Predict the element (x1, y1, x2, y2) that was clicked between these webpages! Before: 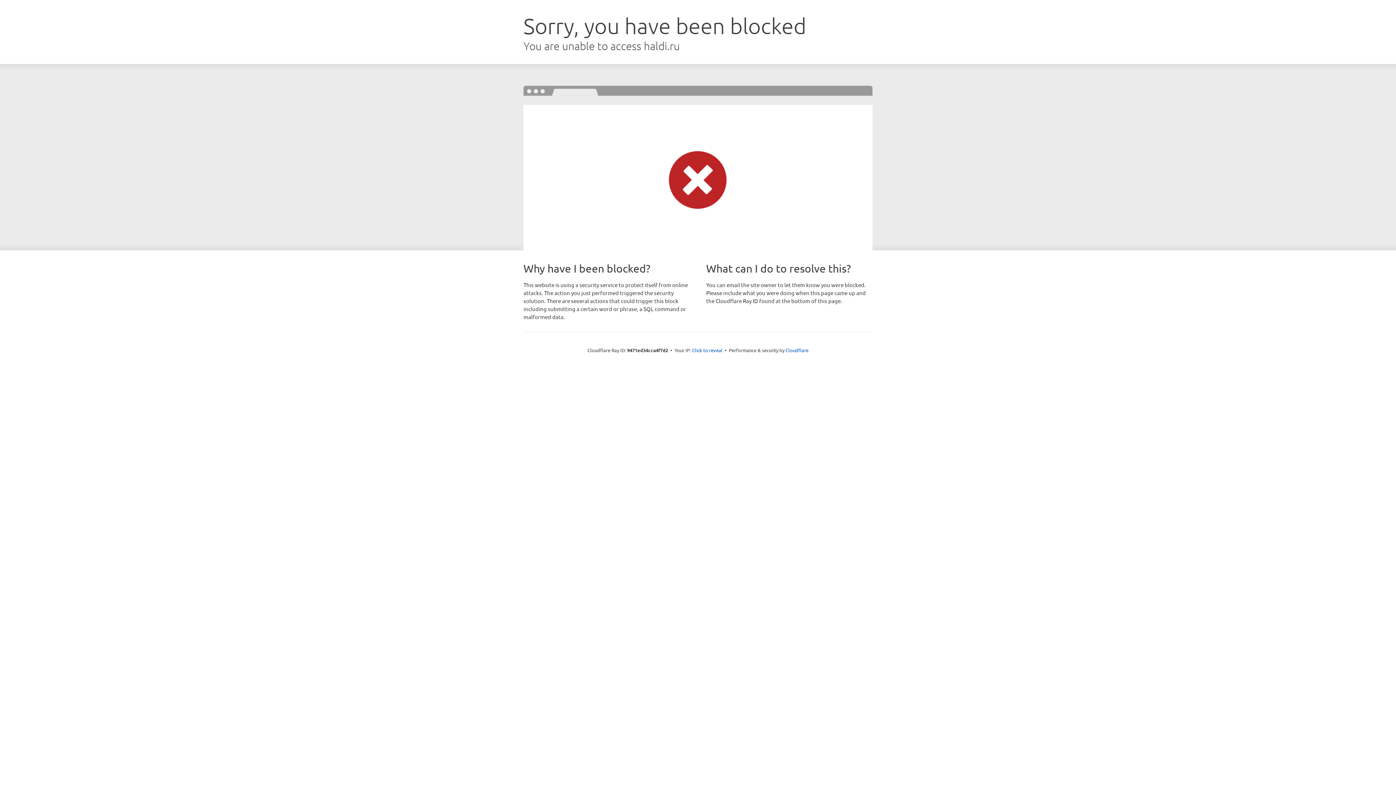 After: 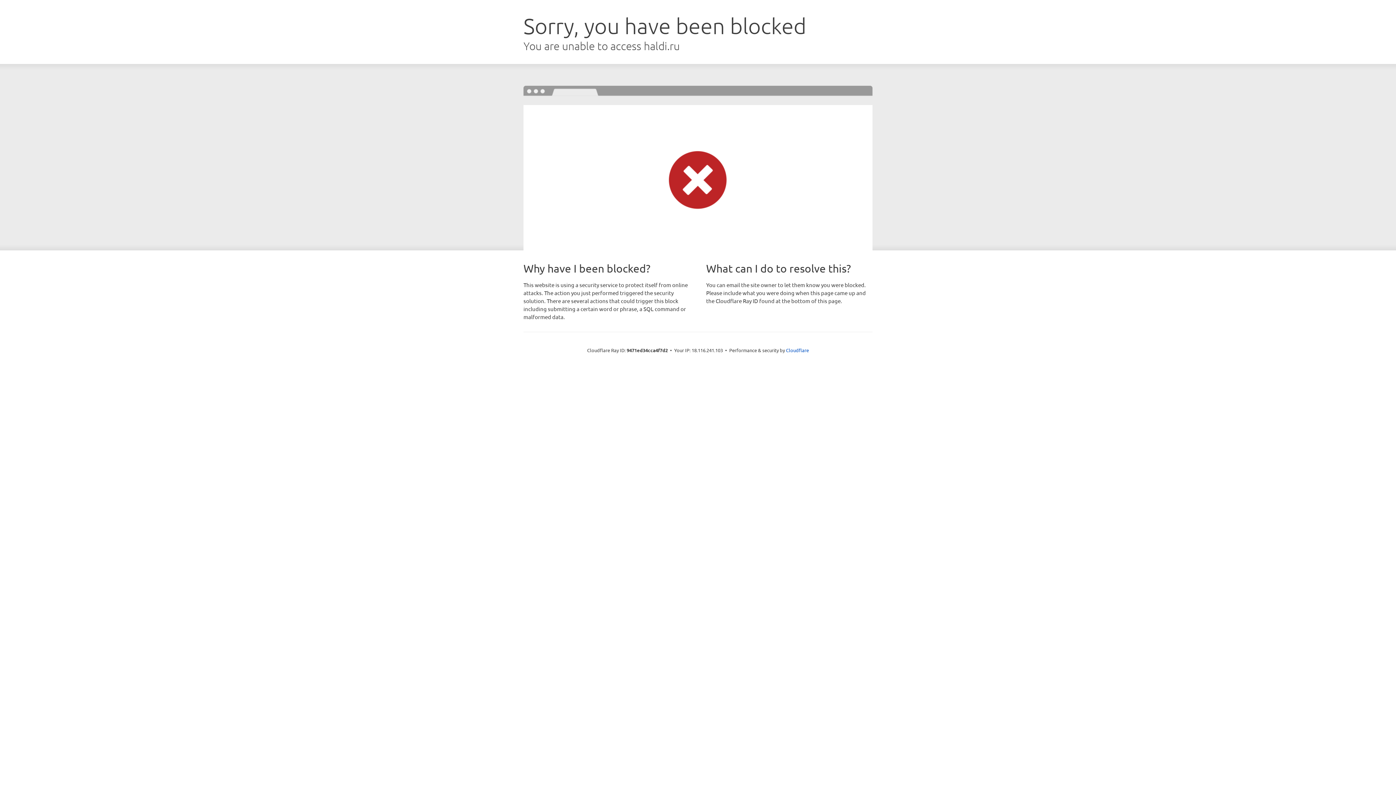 Action: bbox: (692, 346, 722, 353) label: Click to reveal